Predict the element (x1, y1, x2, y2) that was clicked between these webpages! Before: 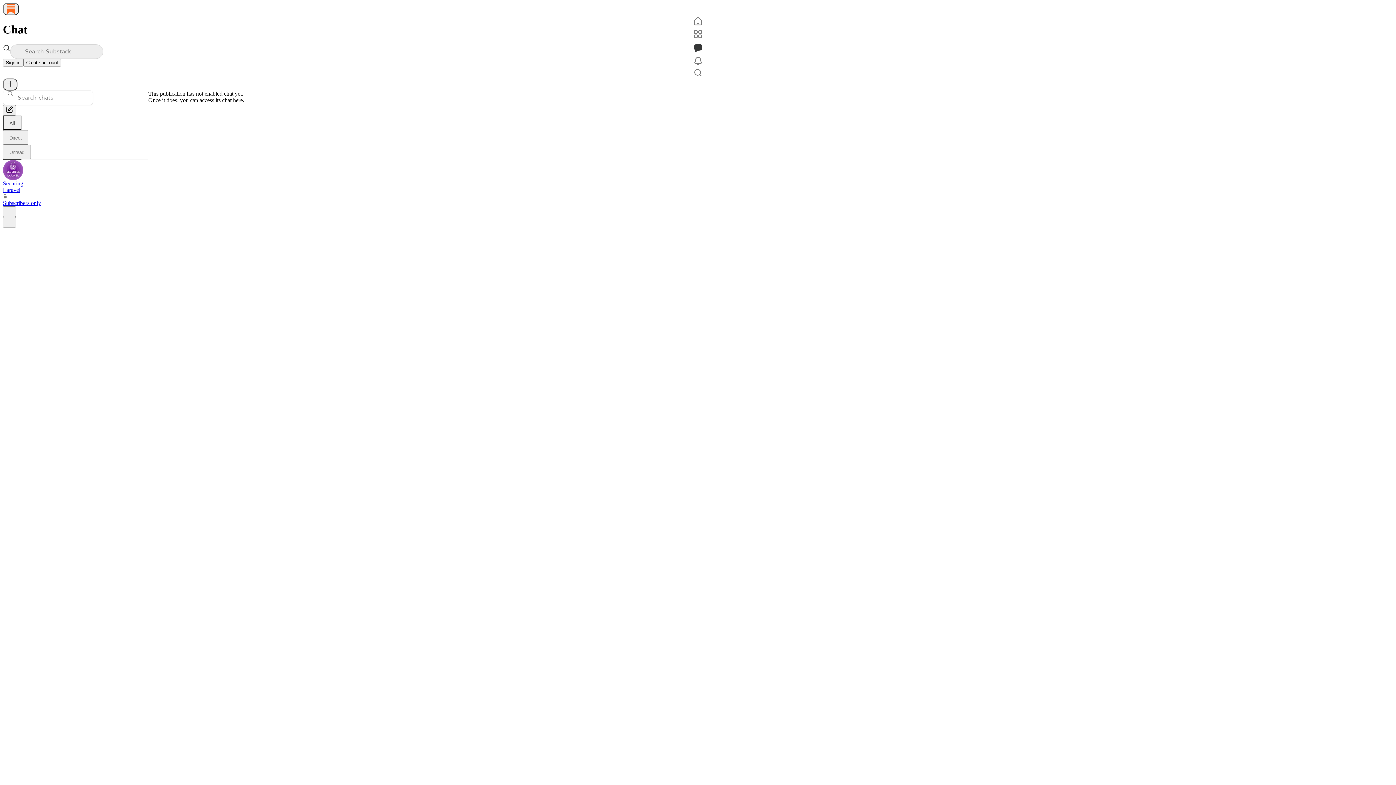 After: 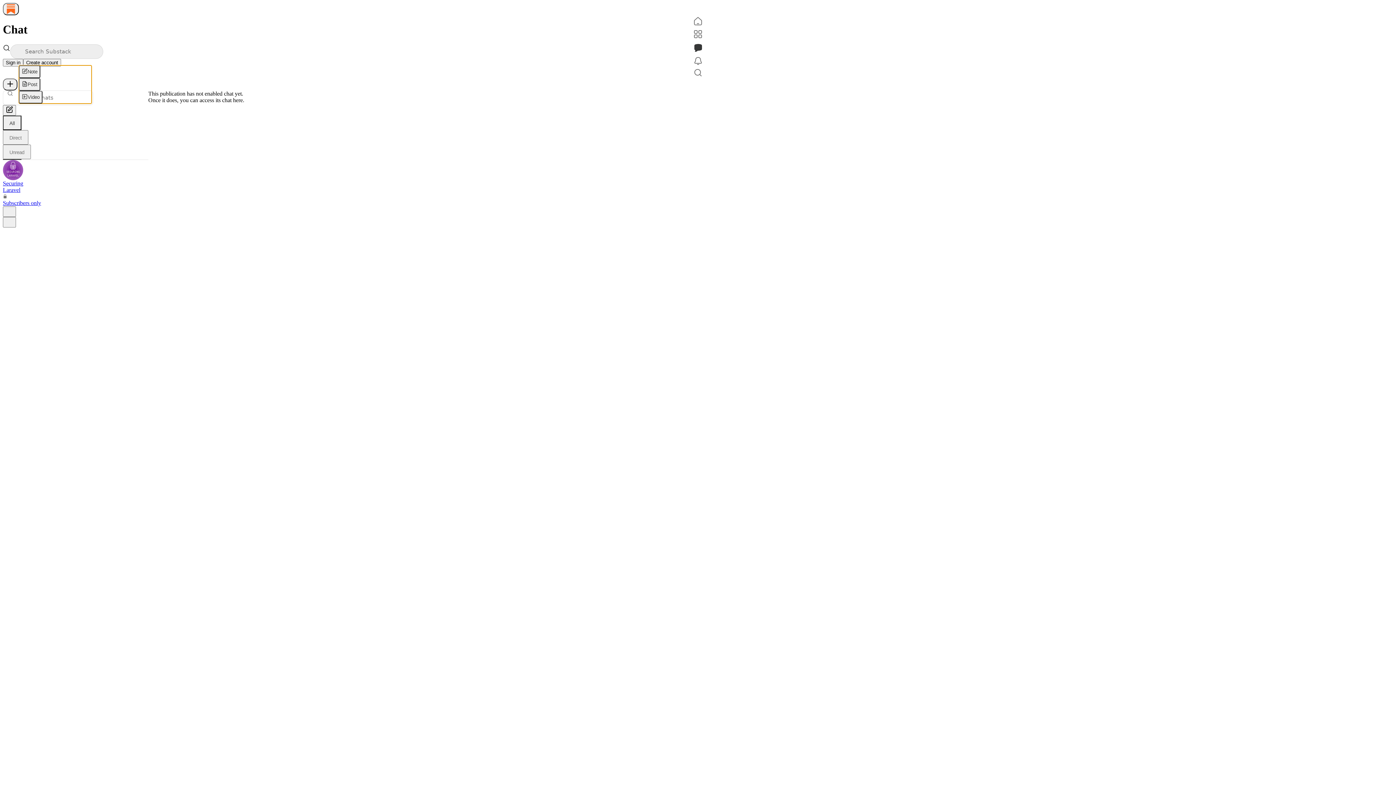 Action: label: New post bbox: (2, 78, 17, 90)